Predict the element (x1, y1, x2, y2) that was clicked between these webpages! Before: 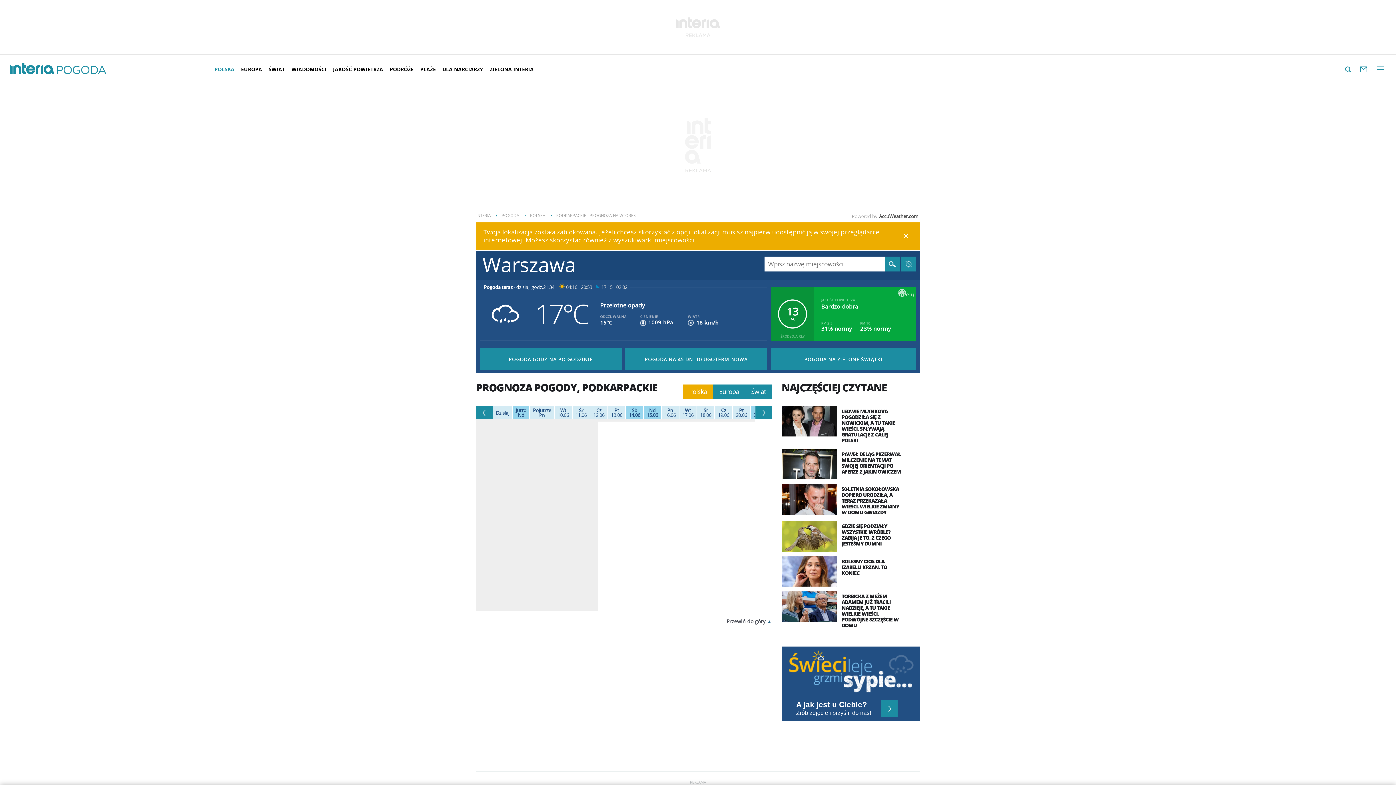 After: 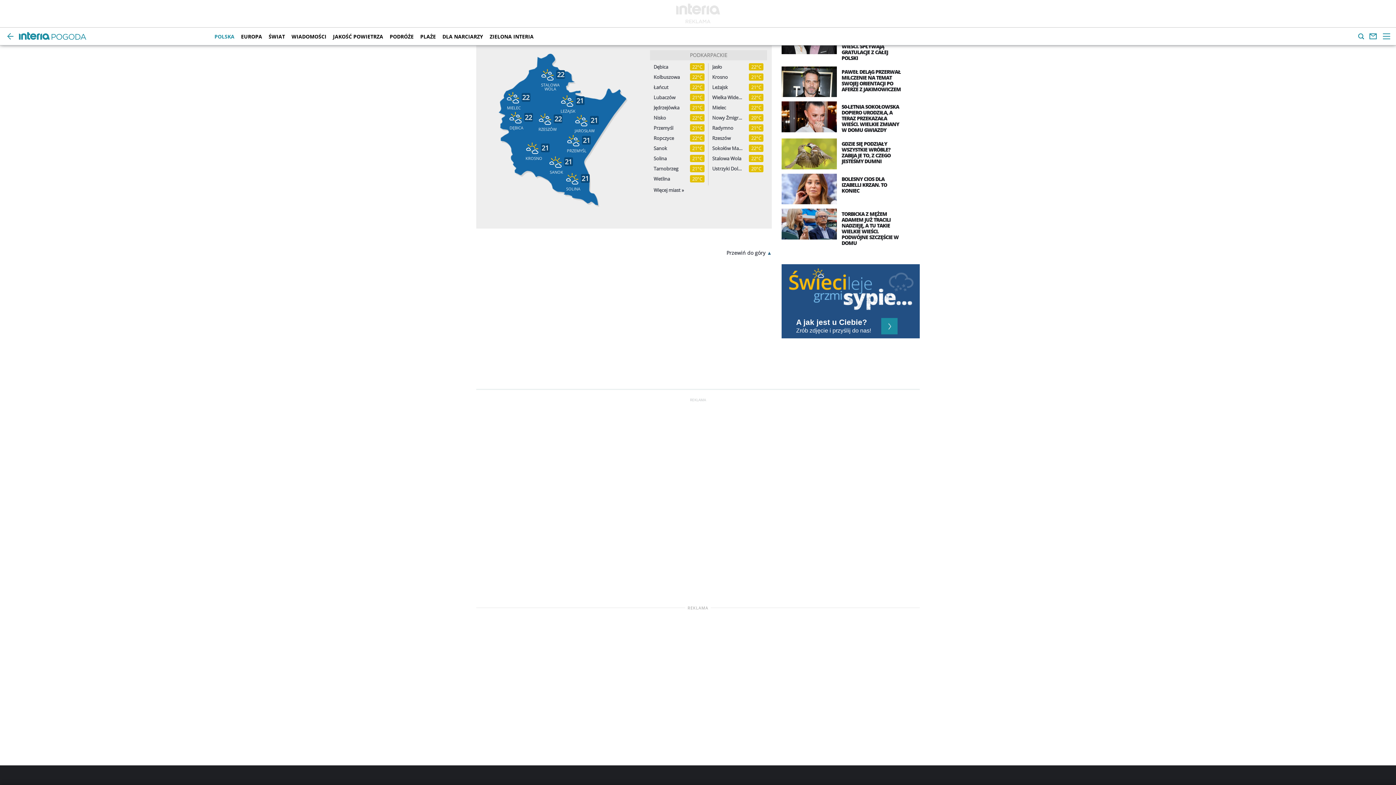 Action: bbox: (557, 408, 569, 417) label: Wt 10.06